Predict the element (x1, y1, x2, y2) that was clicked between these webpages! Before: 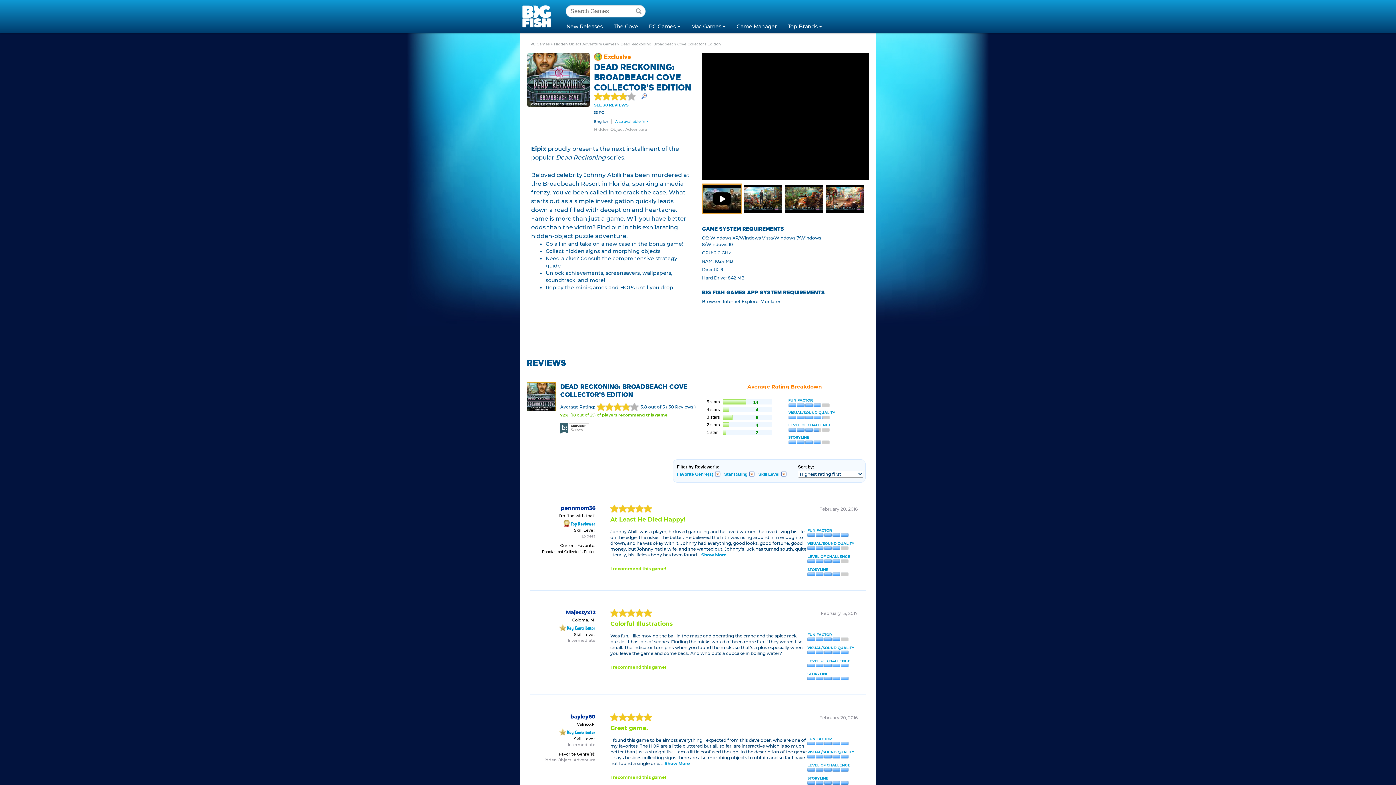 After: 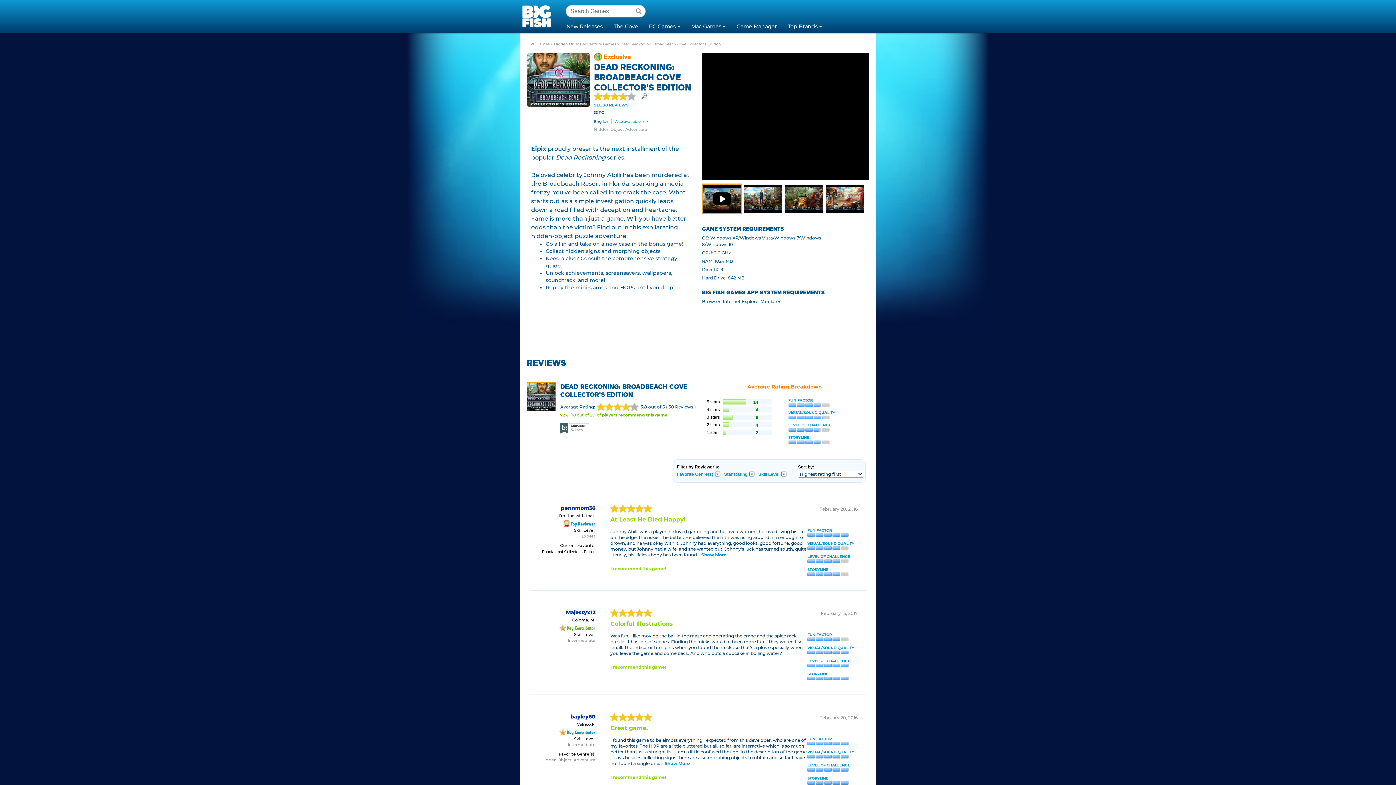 Action: bbox: (559, 624, 595, 632) label: Key Contributor